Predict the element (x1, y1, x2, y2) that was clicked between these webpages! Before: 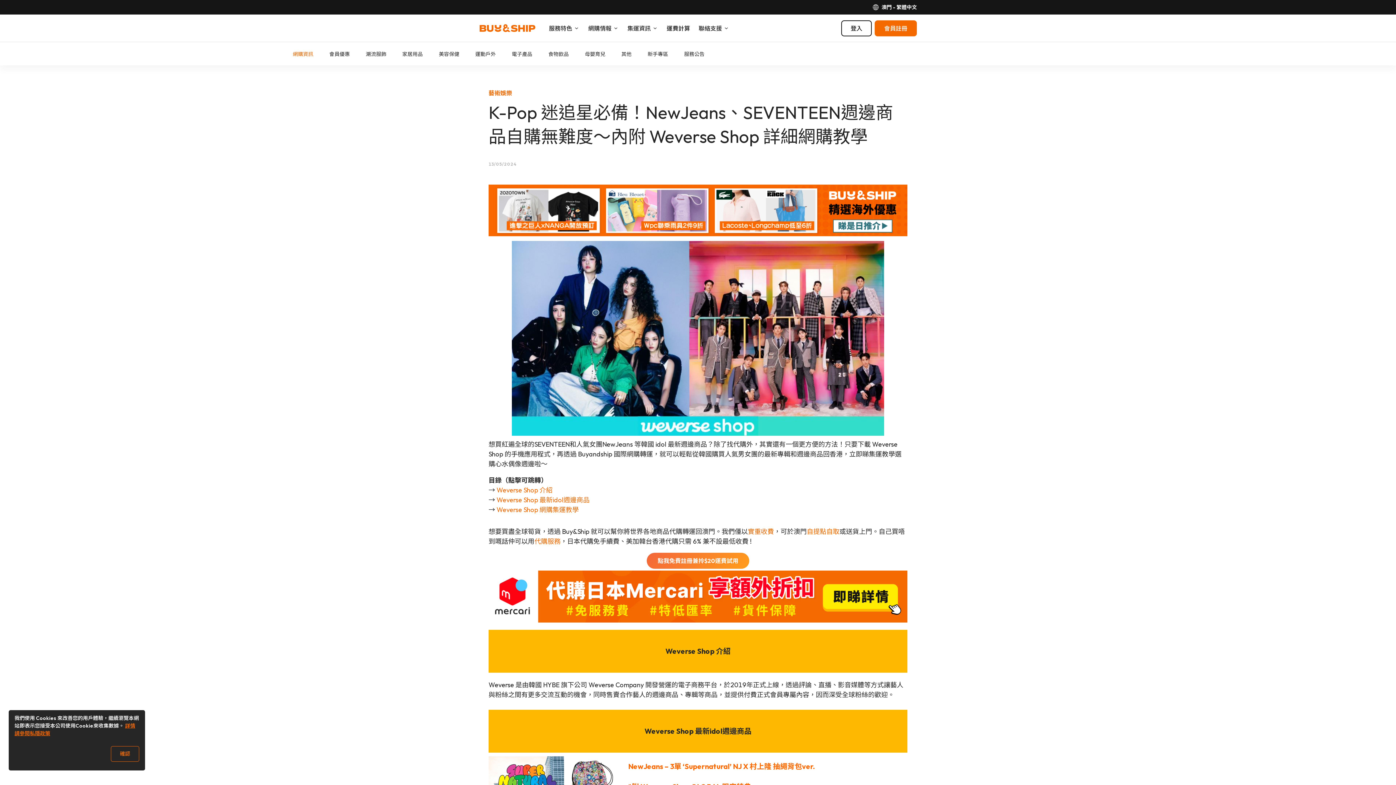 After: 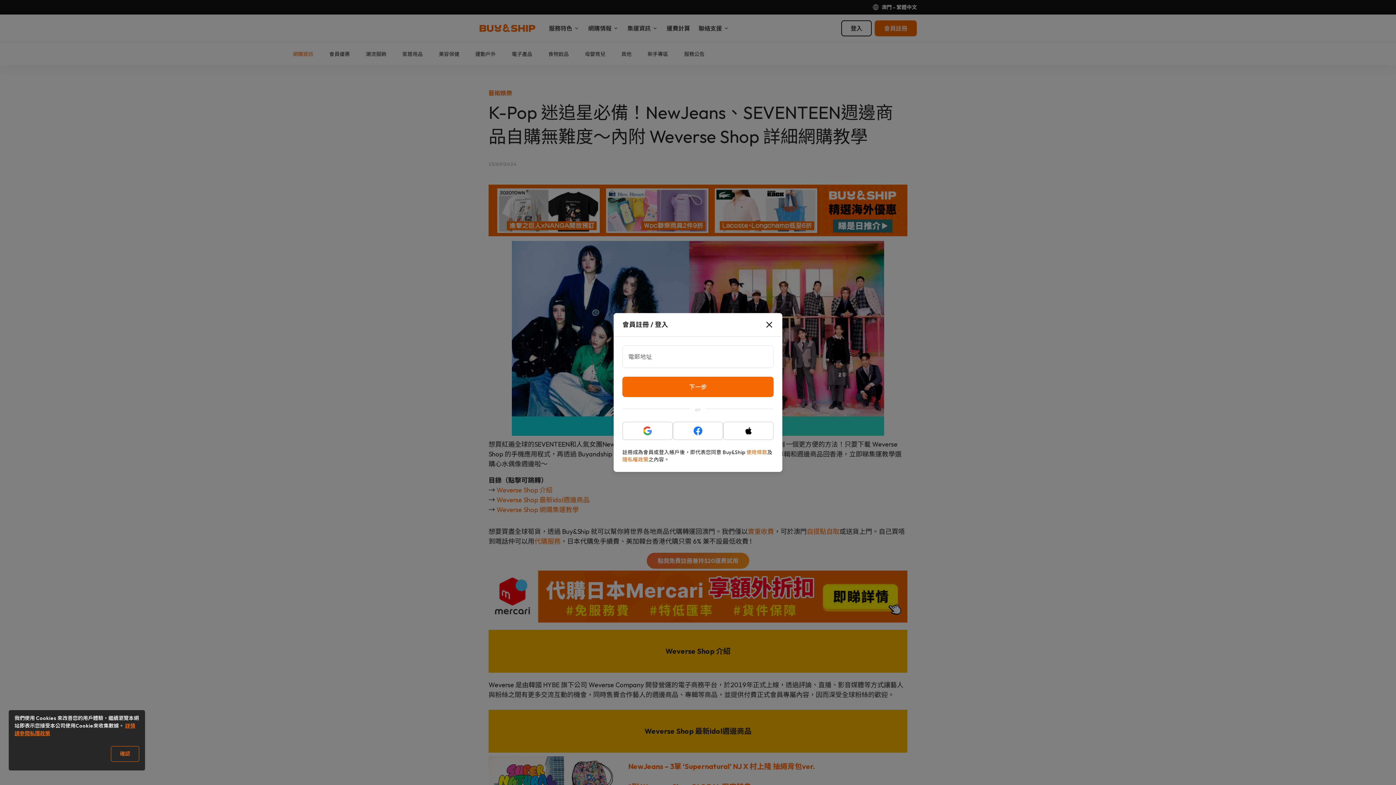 Action: bbox: (841, 20, 872, 36) label: 登入